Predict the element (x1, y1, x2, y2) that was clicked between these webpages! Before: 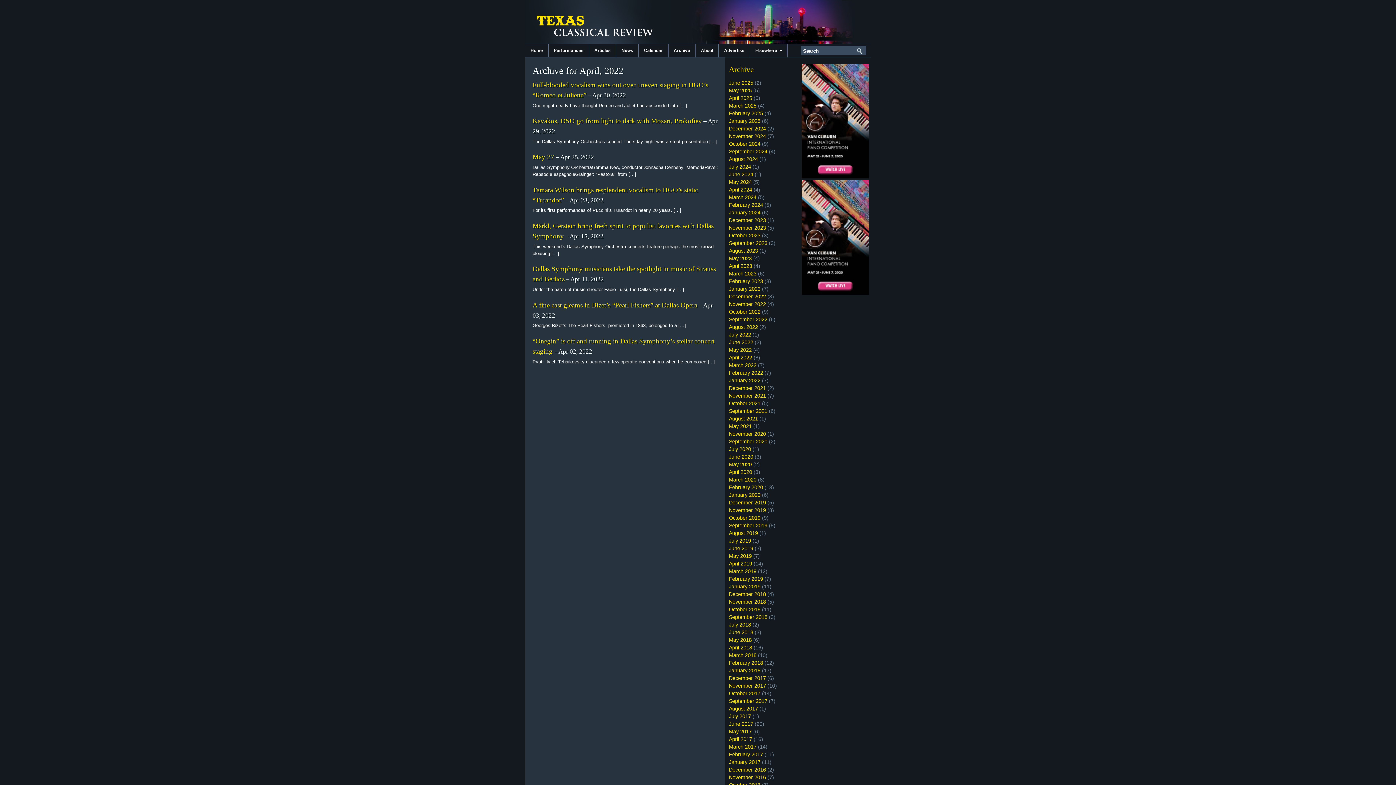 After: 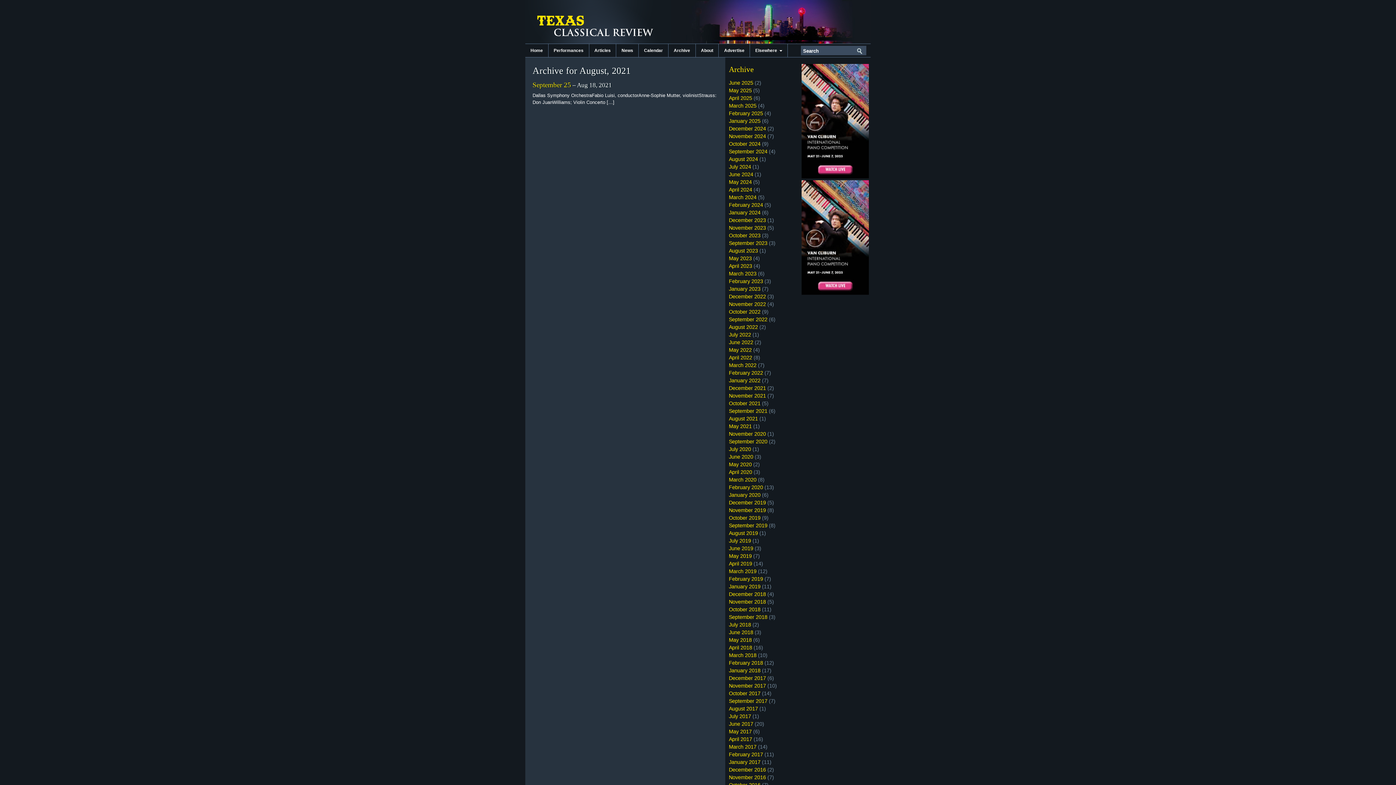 Action: label: August 2021 bbox: (729, 415, 758, 421)